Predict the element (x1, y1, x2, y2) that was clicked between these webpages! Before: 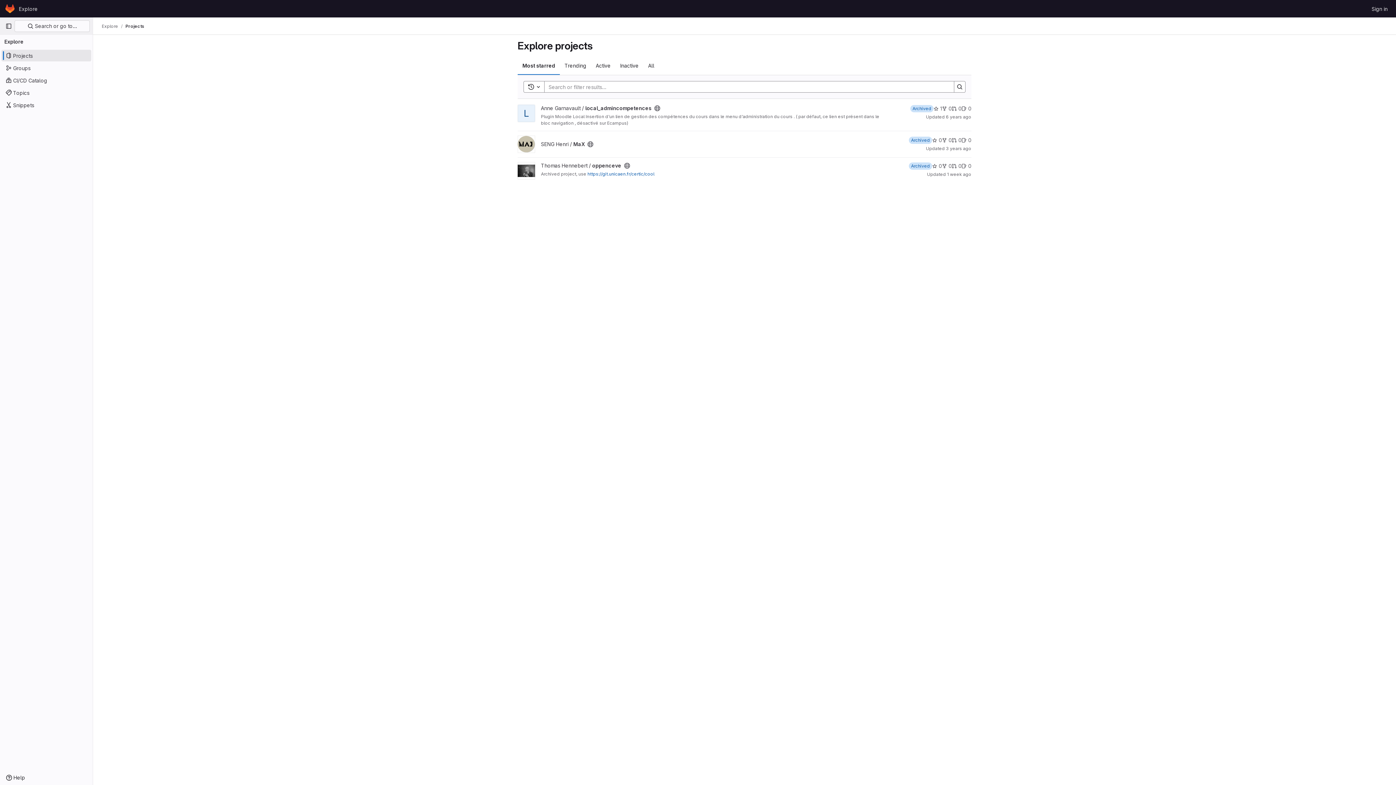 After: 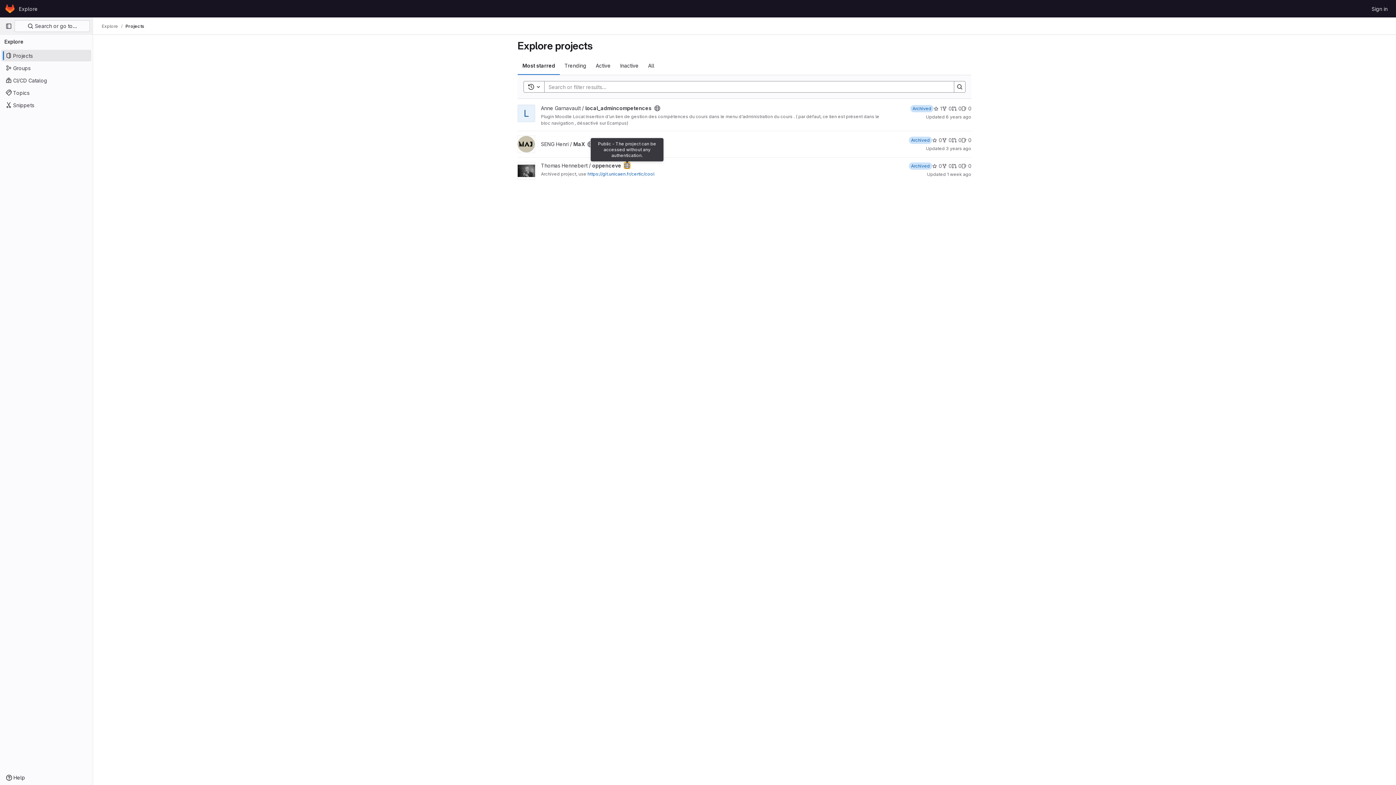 Action: label: Public - The project can be accessed without any authentication. bbox: (624, 162, 630, 168)